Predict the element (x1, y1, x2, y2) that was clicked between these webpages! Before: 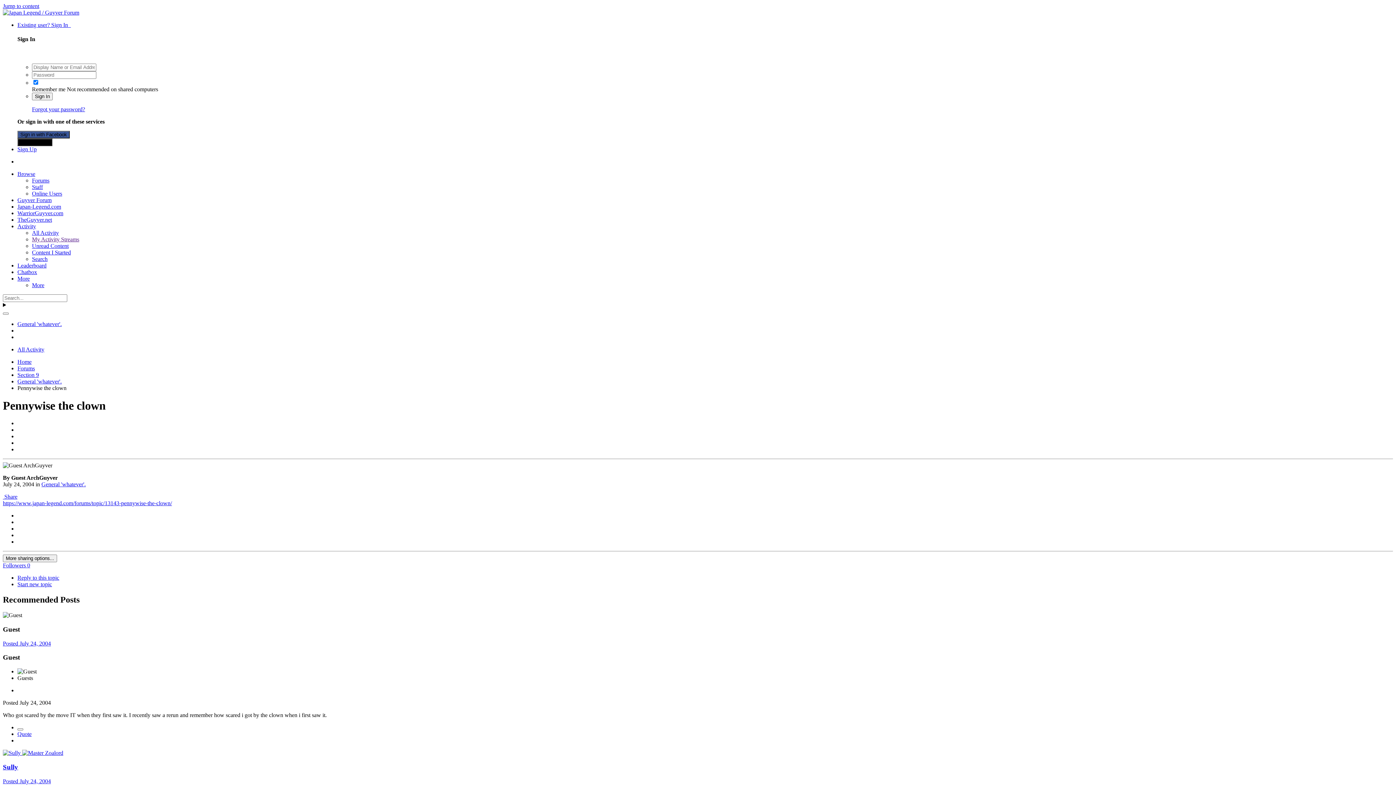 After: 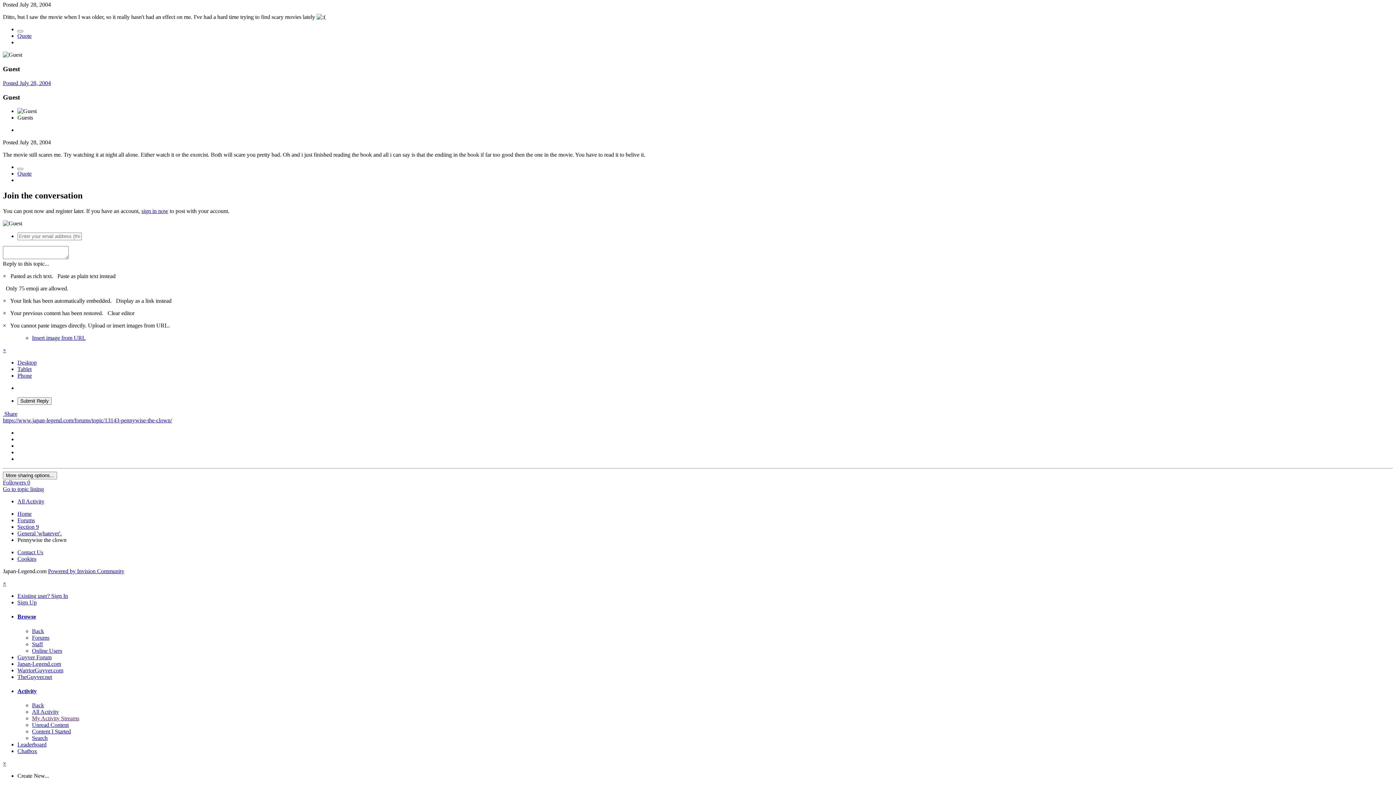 Action: bbox: (17, 575, 59, 581) label: Reply to this topic